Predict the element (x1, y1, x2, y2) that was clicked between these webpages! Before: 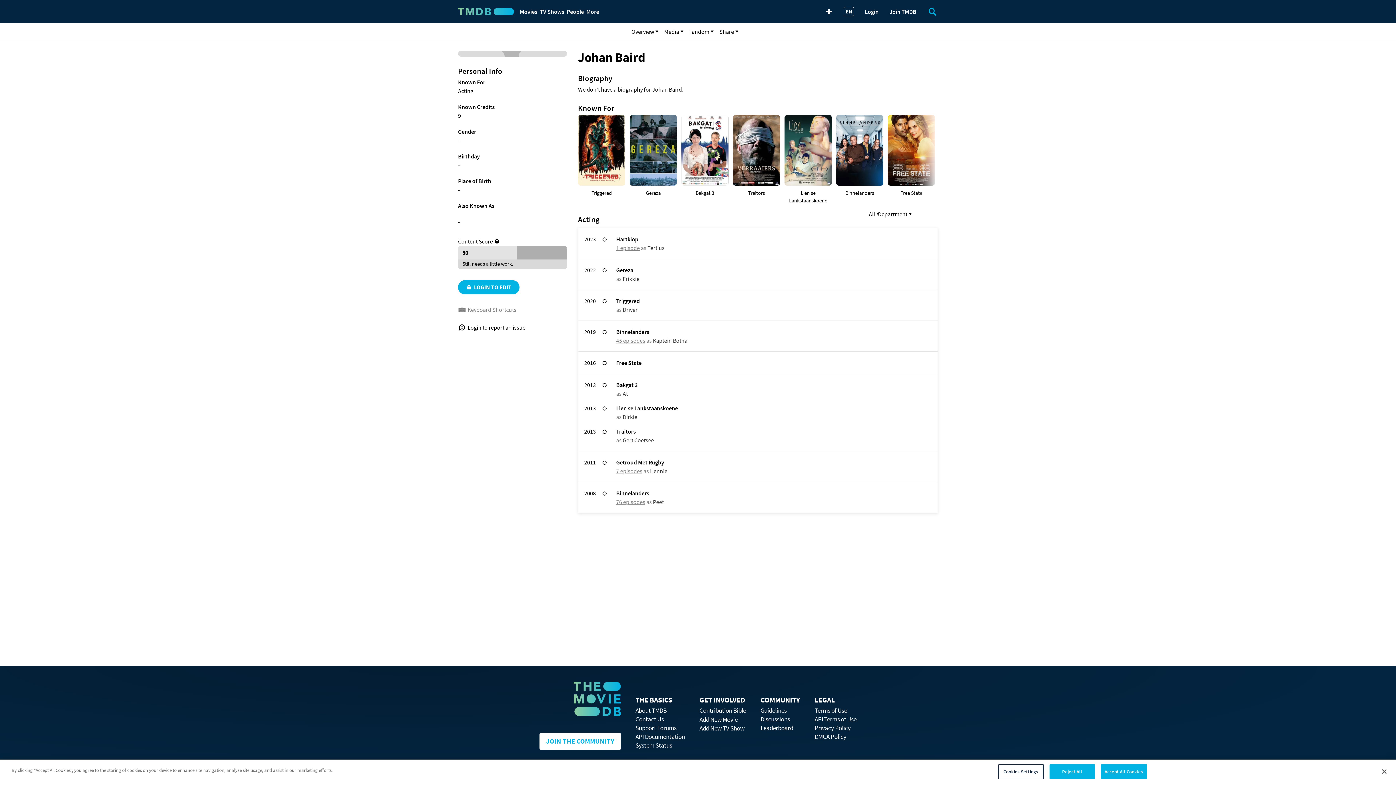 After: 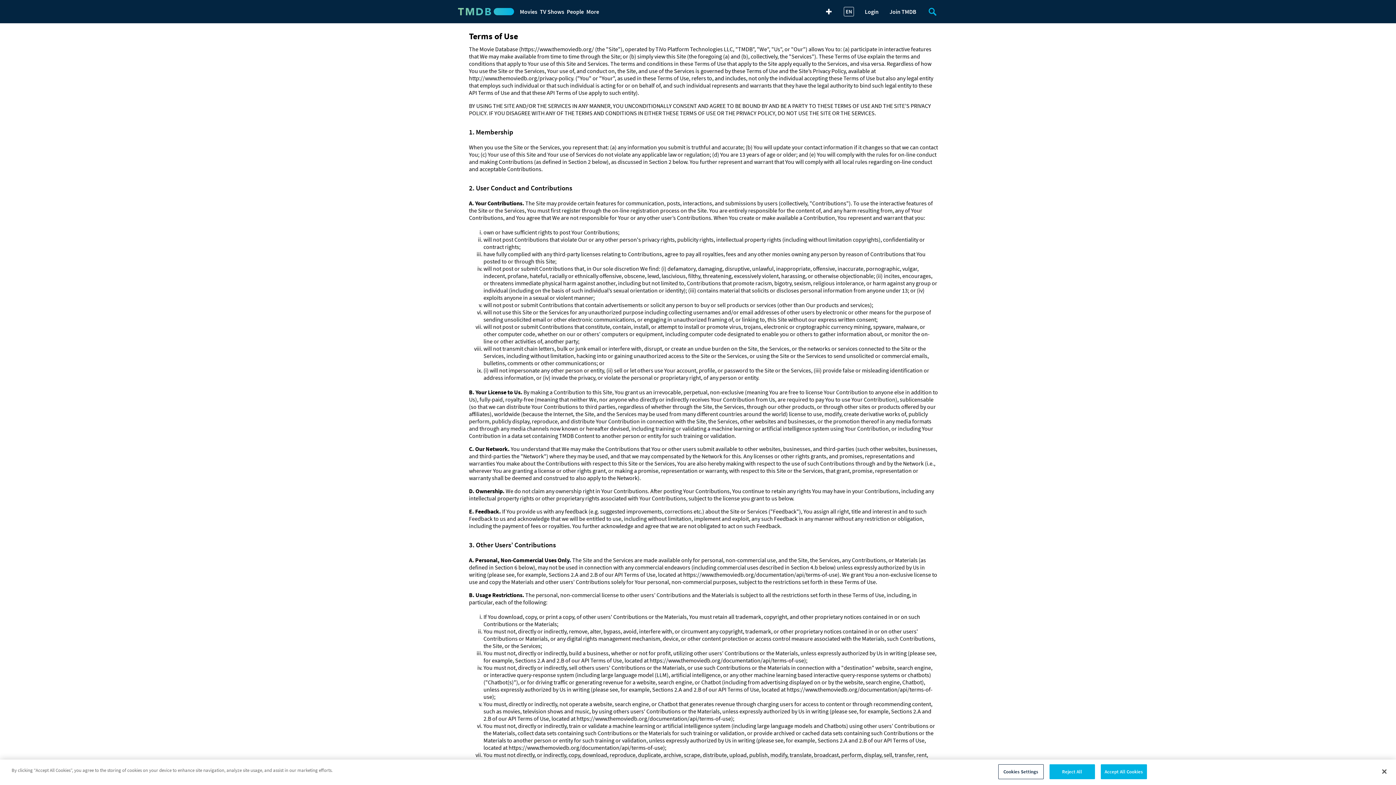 Action: label: Terms of Use bbox: (814, 706, 847, 714)